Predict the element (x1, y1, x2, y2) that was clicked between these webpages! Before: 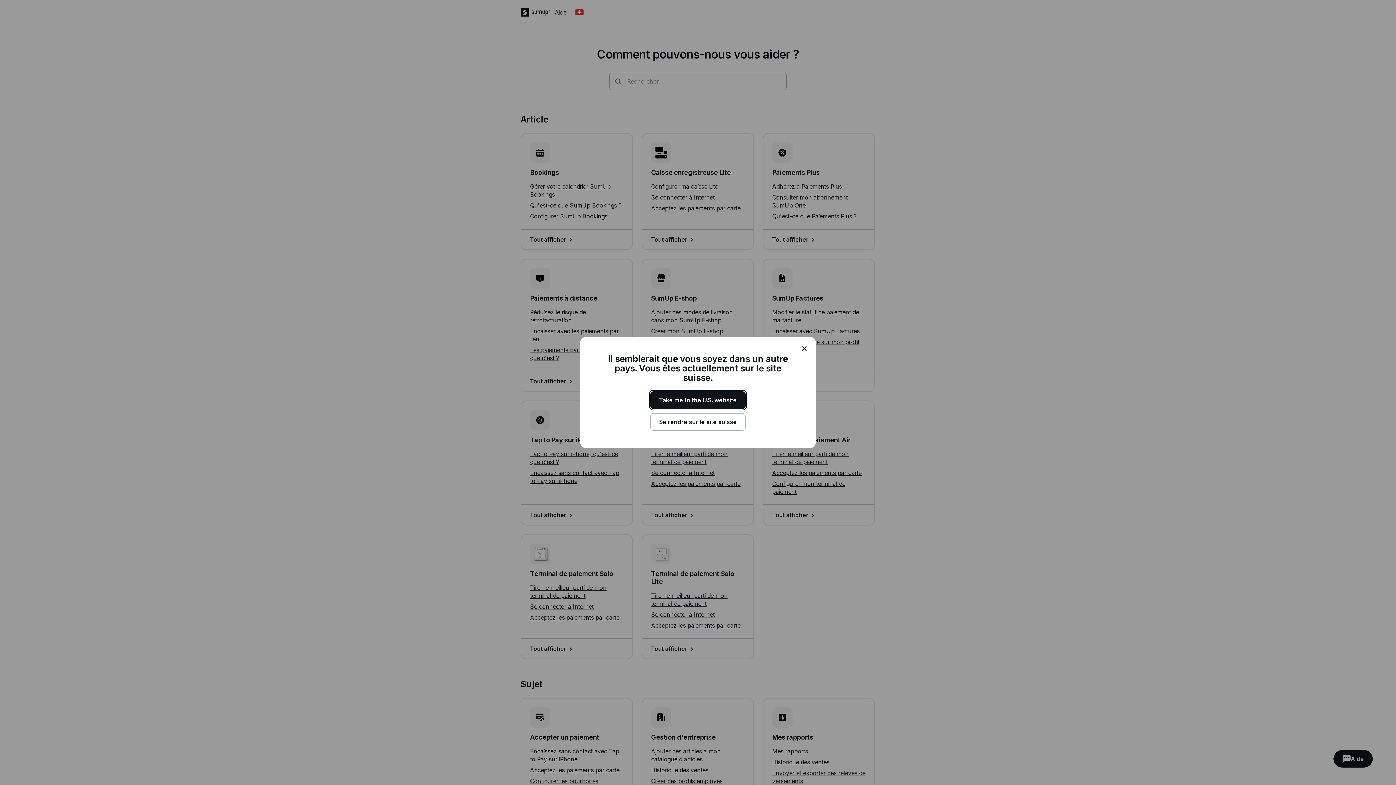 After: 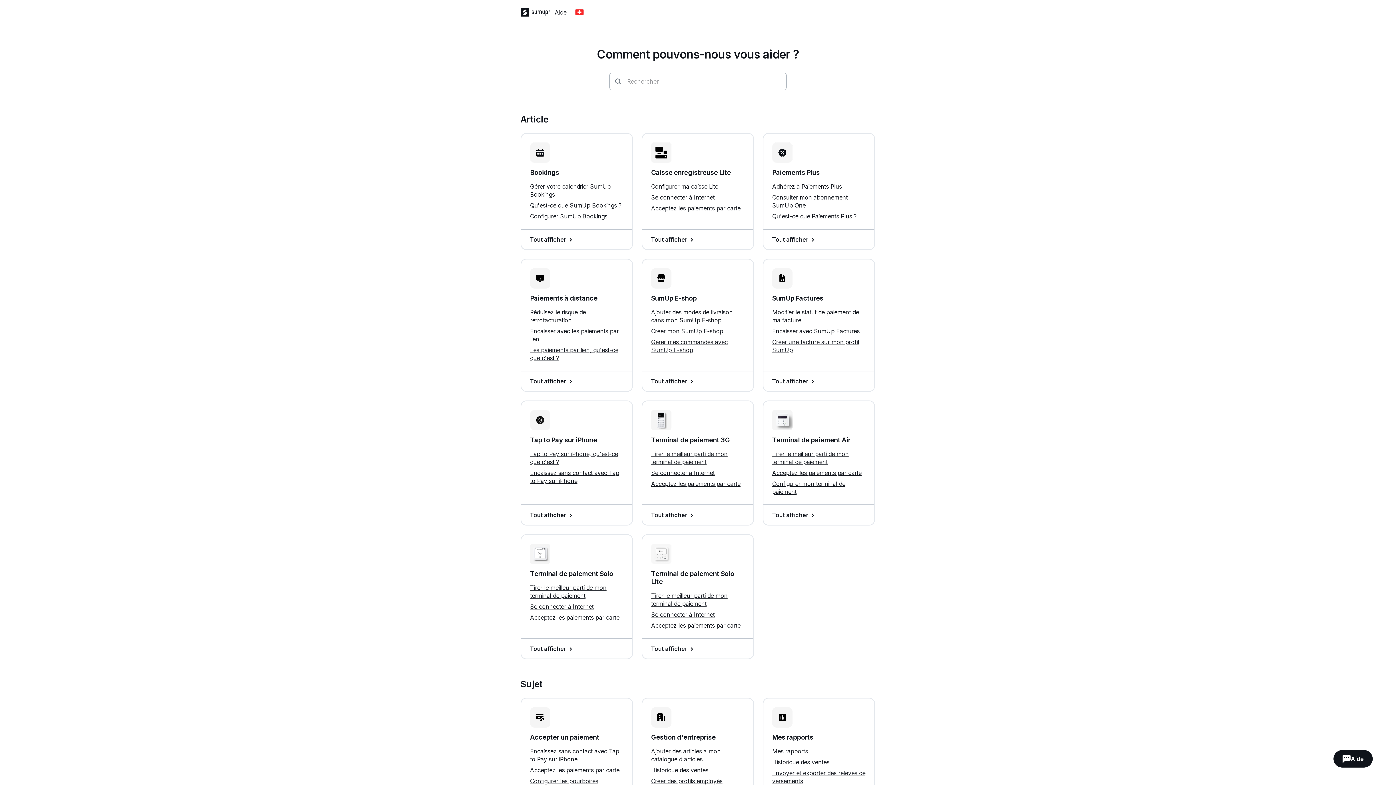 Action: label: Se rendre sur le site suisse bbox: (650, 413, 745, 430)